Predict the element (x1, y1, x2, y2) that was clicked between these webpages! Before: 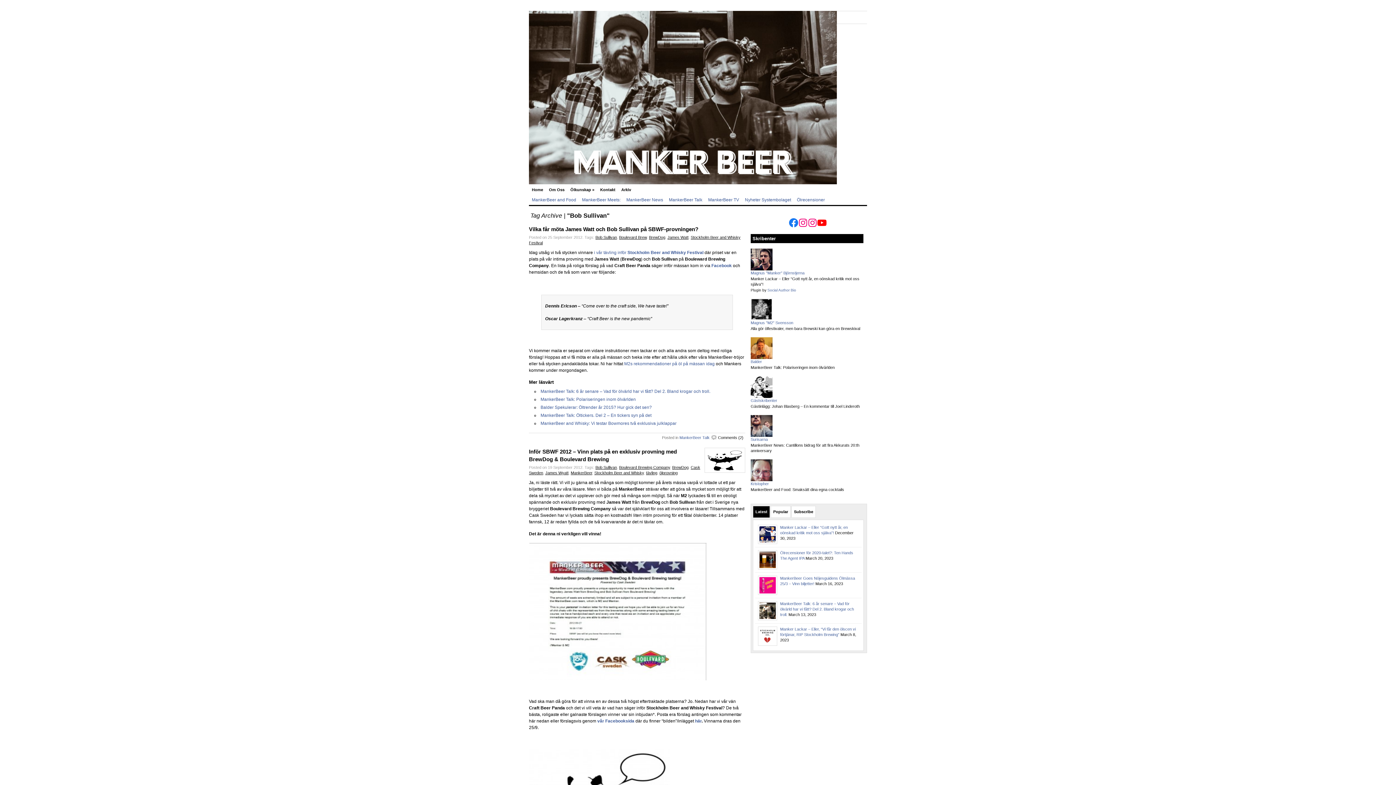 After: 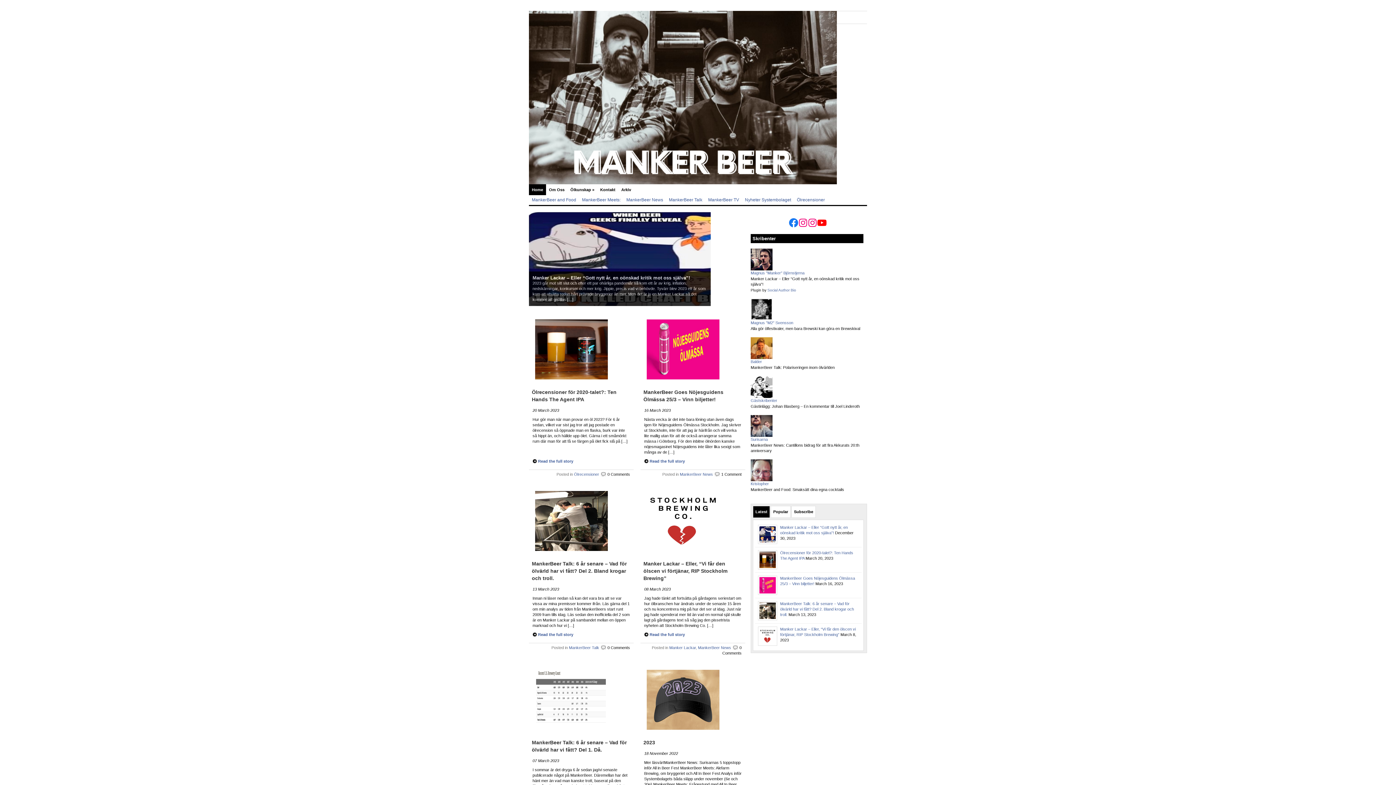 Action: bbox: (529, 180, 837, 185)